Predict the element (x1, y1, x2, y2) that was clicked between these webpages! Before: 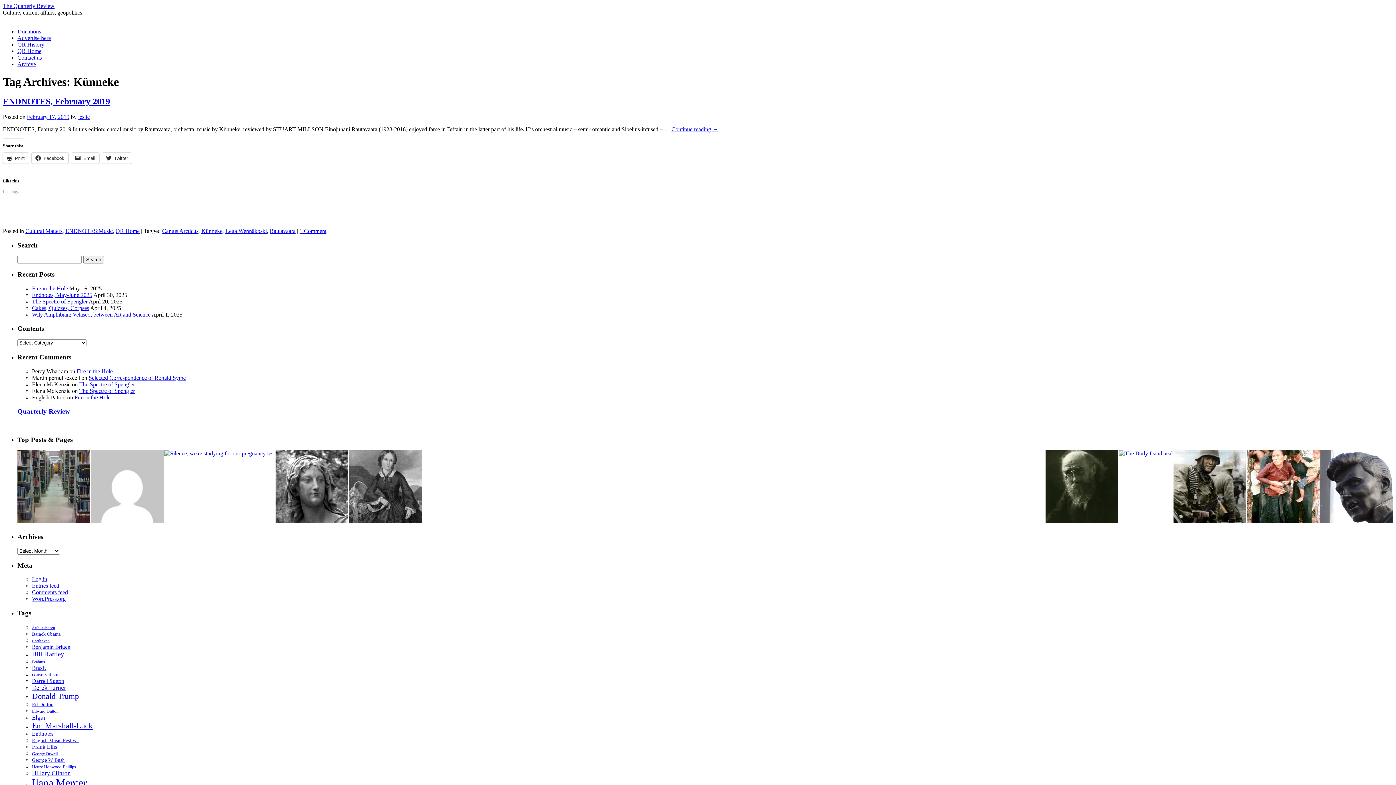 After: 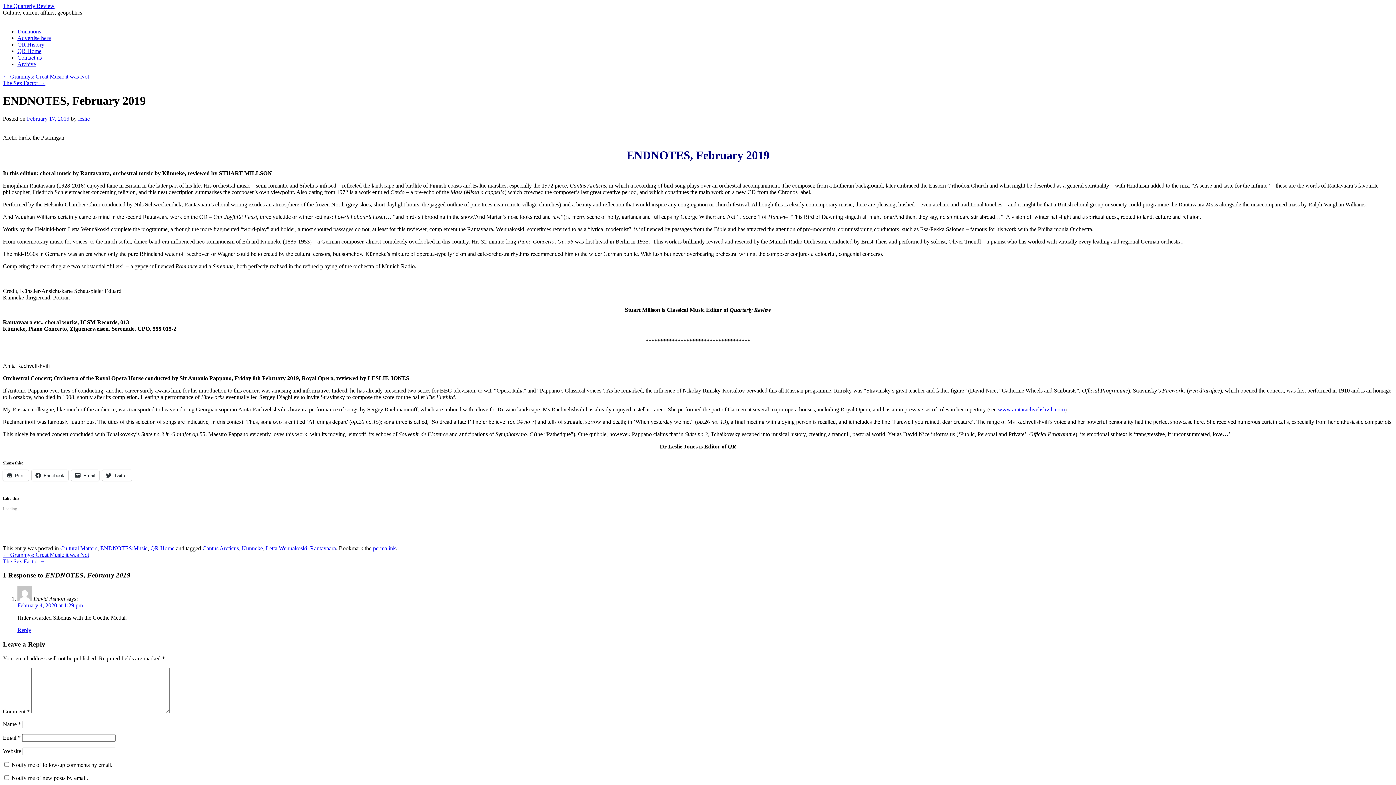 Action: label: ENDNOTES, February 2019 bbox: (2, 96, 110, 106)